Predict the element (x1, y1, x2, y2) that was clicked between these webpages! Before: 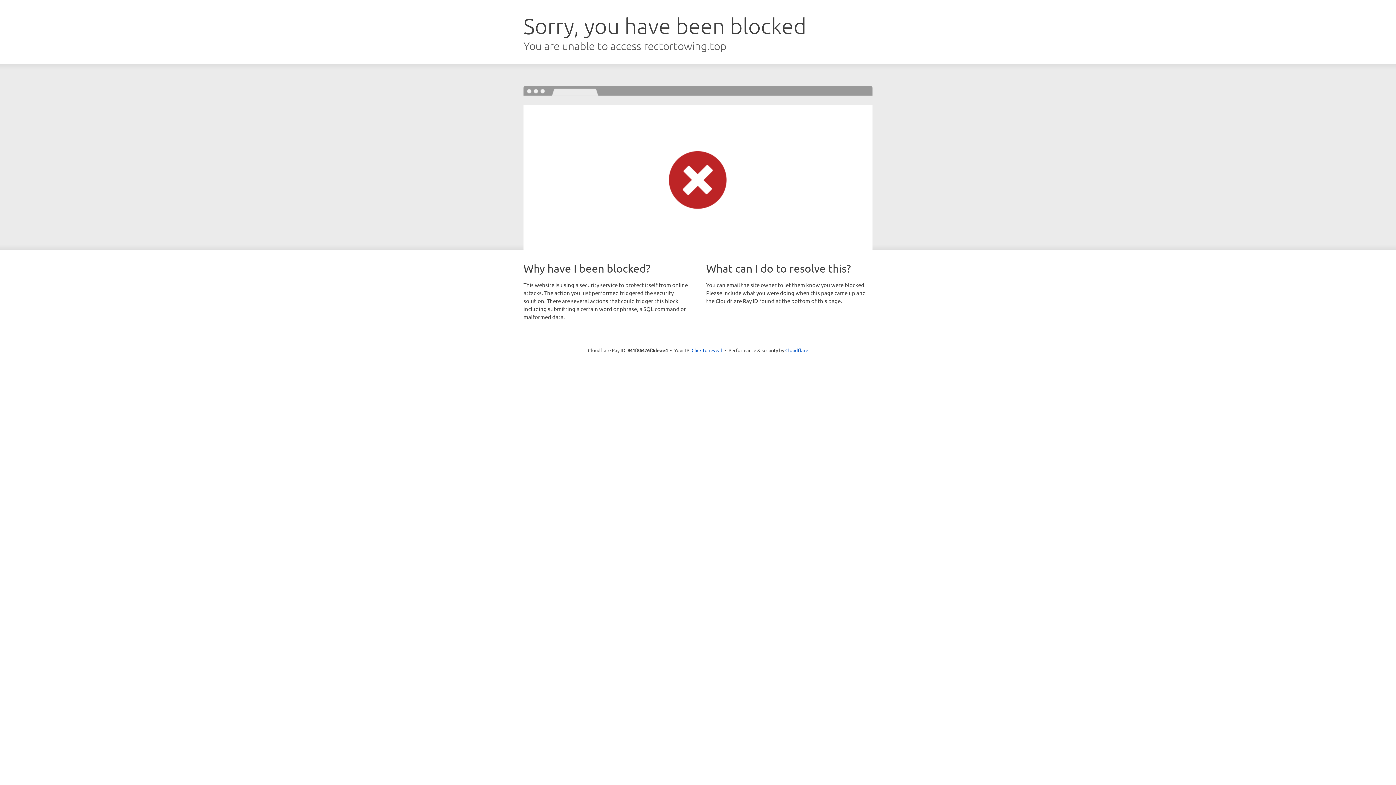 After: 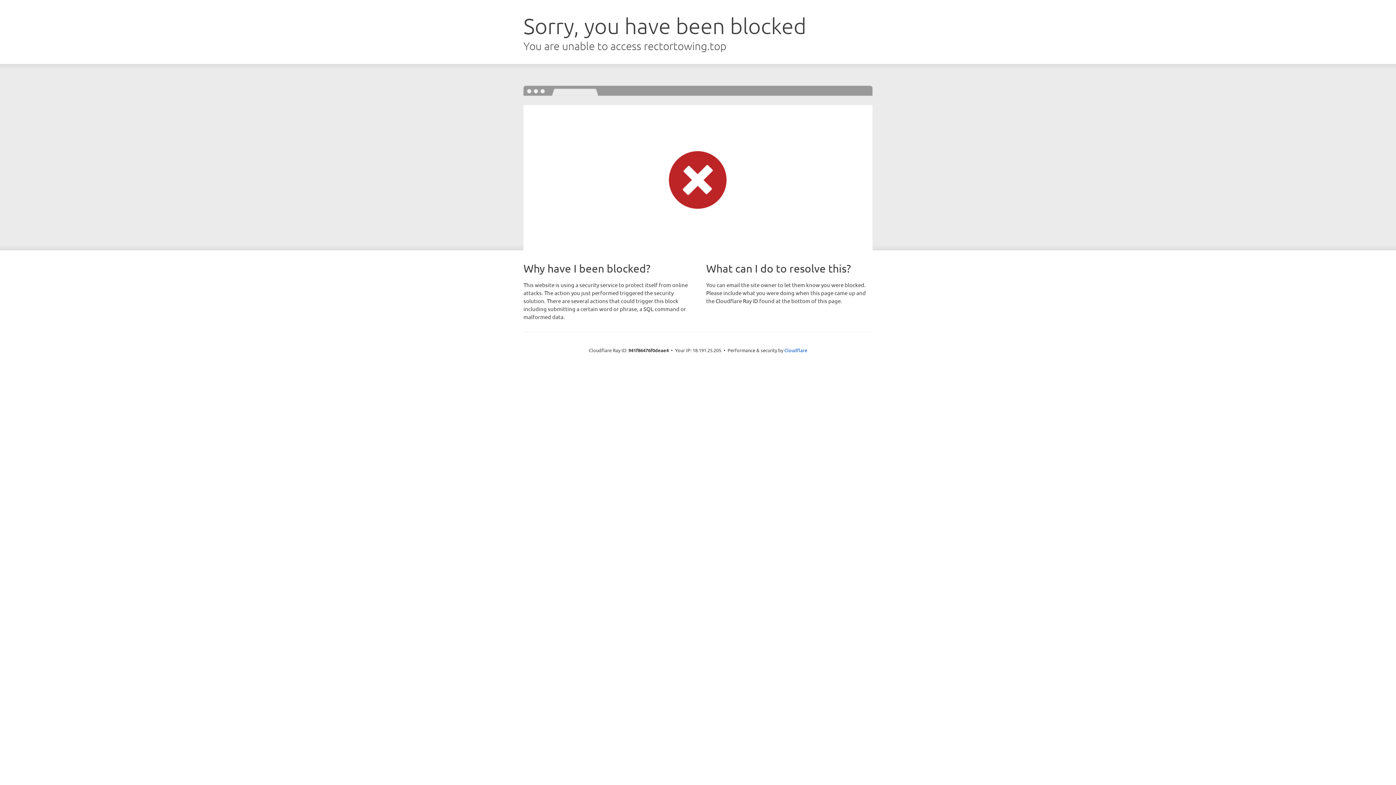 Action: label: Click to reveal bbox: (691, 346, 722, 353)